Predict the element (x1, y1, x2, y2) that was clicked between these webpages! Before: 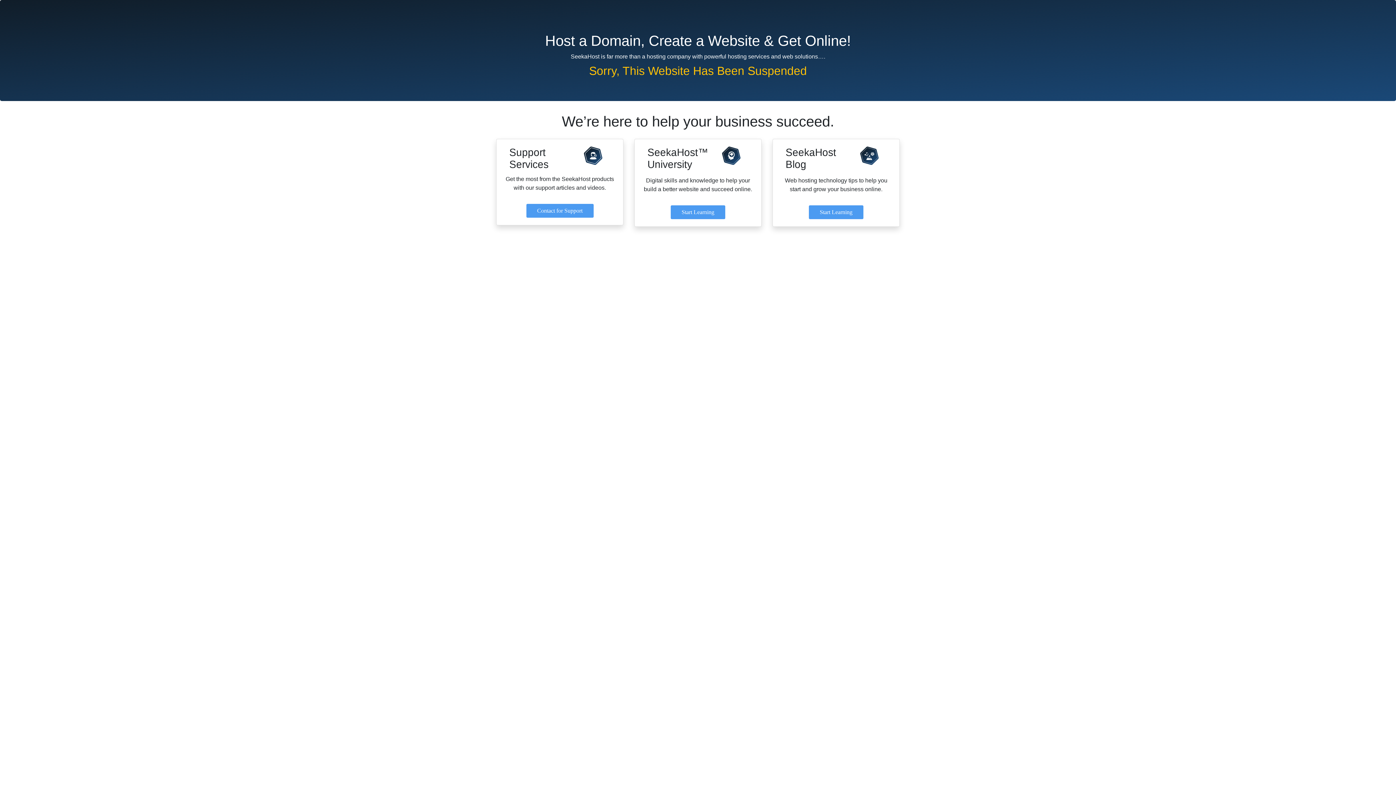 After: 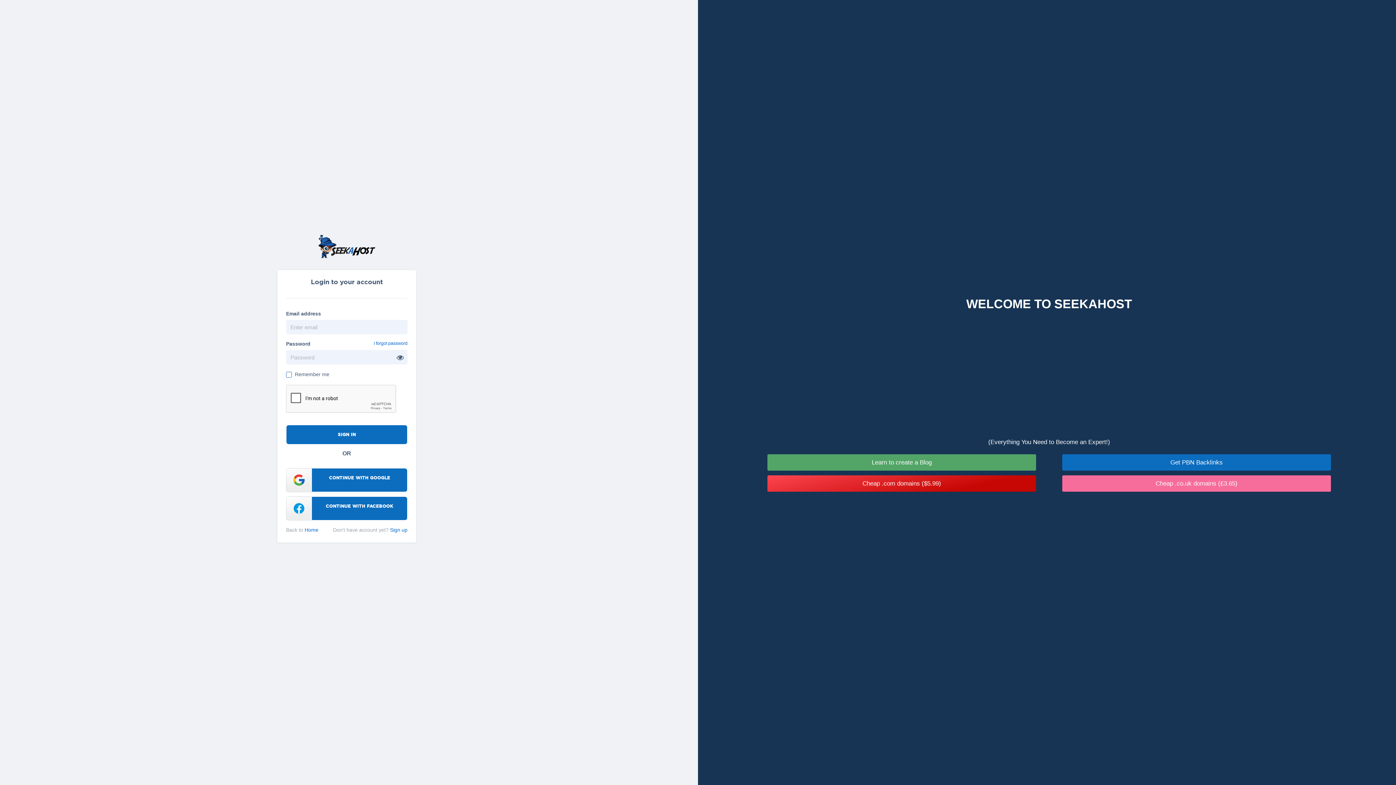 Action: label: Contact for Support bbox: (526, 204, 593, 217)